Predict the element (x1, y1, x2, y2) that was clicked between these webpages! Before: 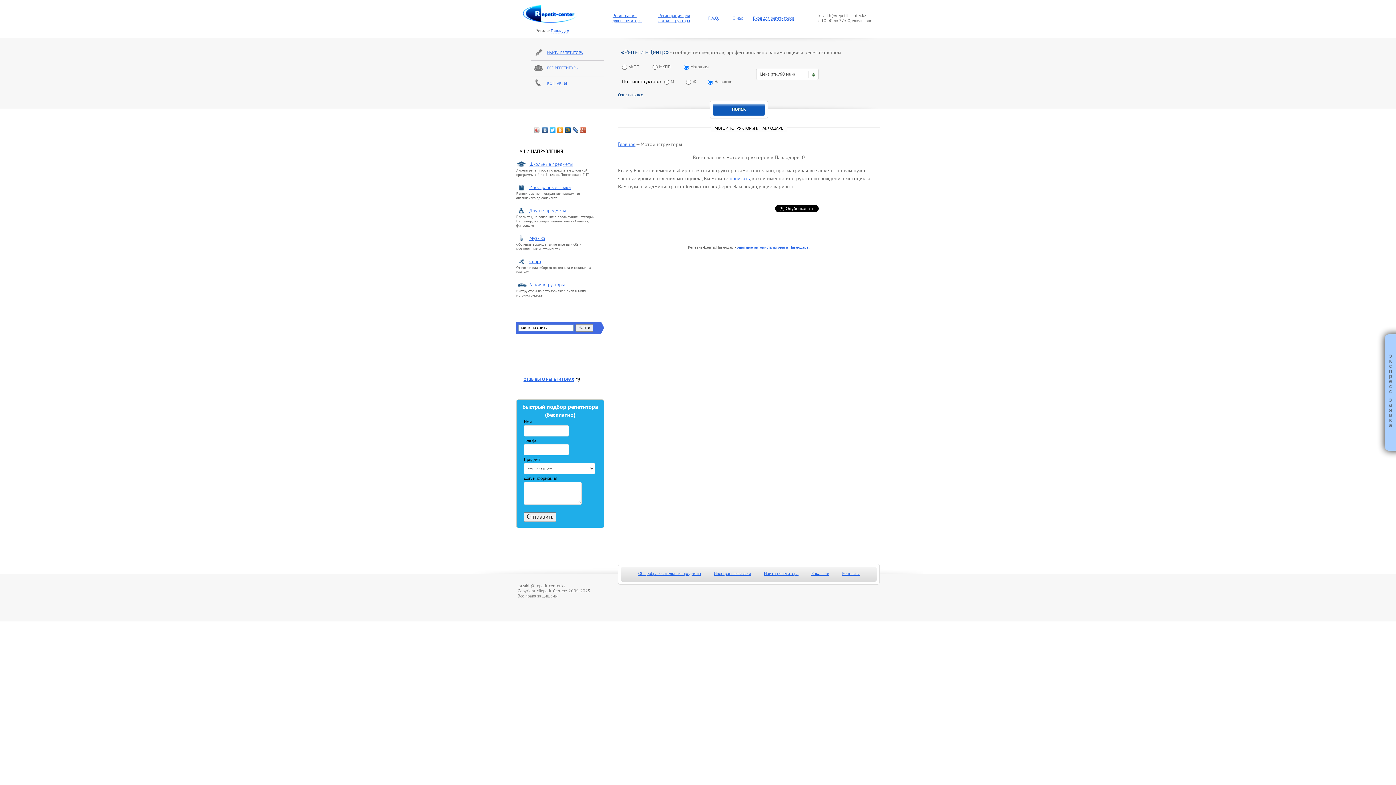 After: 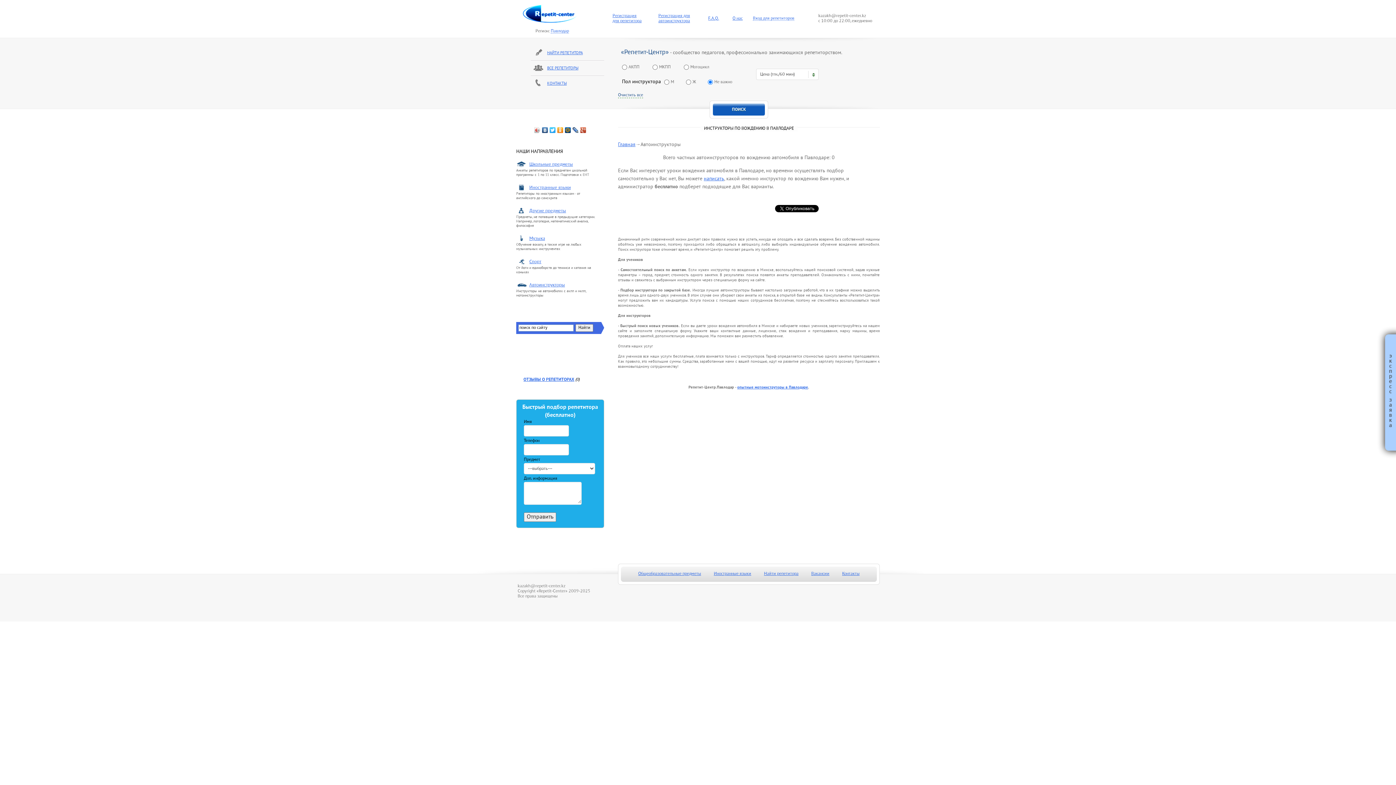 Action: bbox: (736, 245, 808, 250) label: опытные автоинструкторы в Павлодаре